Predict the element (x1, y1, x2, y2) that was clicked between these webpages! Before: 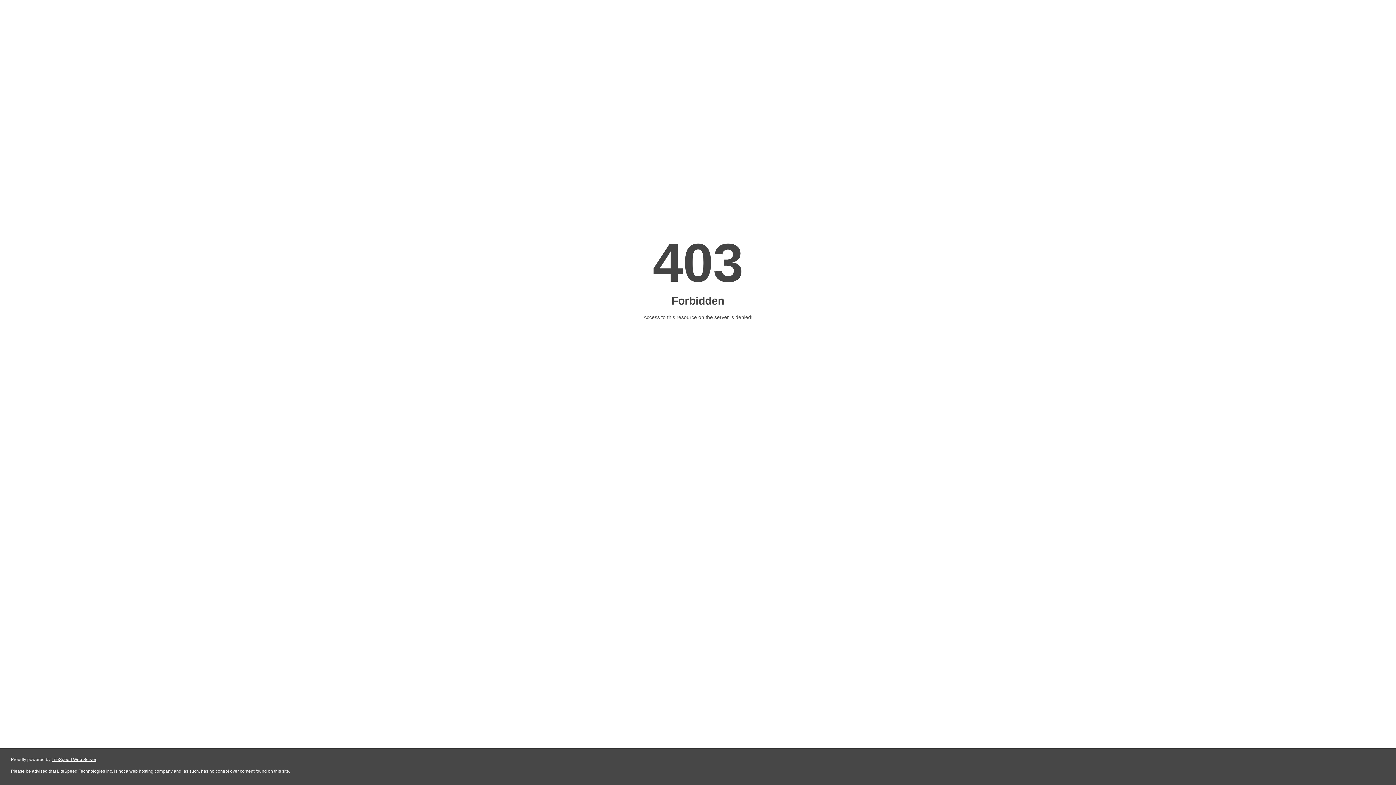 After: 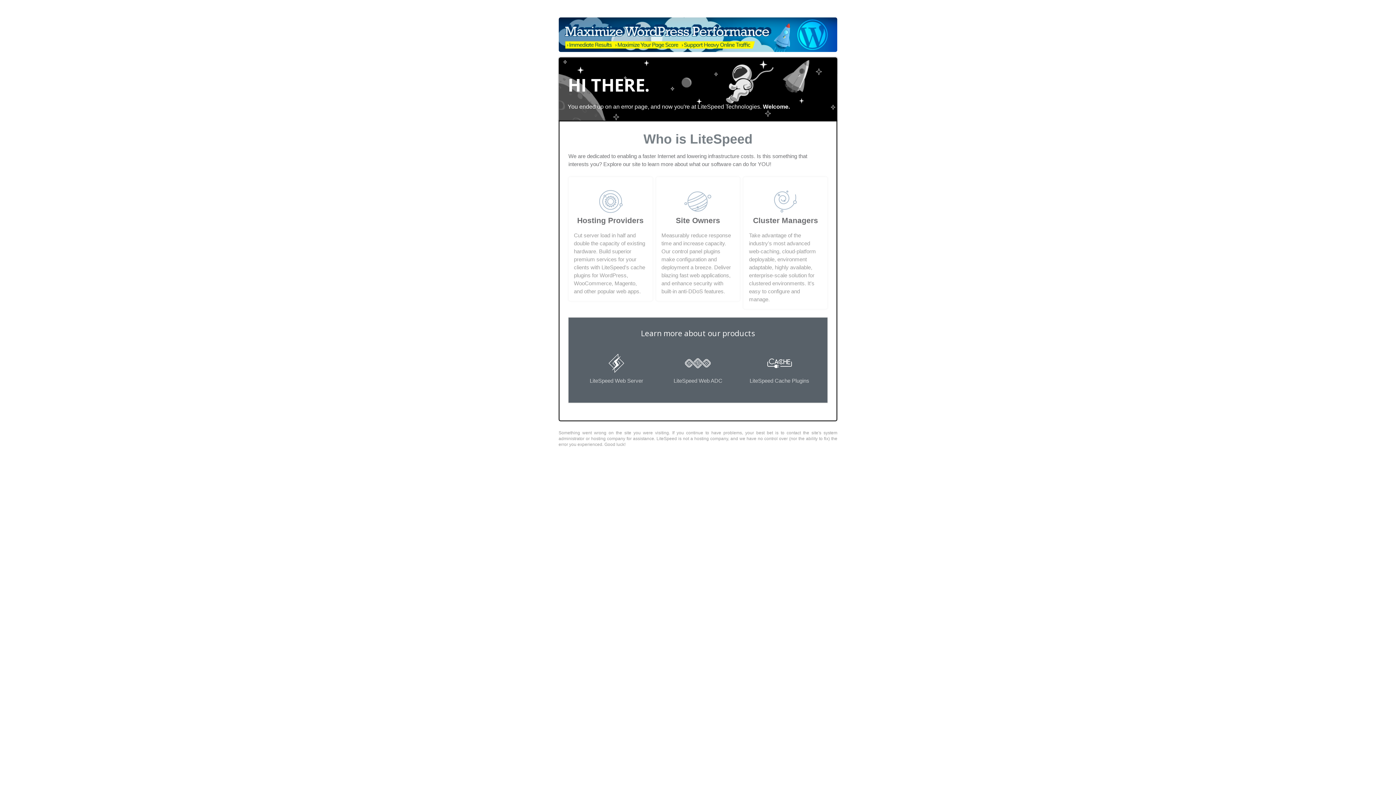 Action: bbox: (51, 757, 96, 762) label: LiteSpeed Web Server